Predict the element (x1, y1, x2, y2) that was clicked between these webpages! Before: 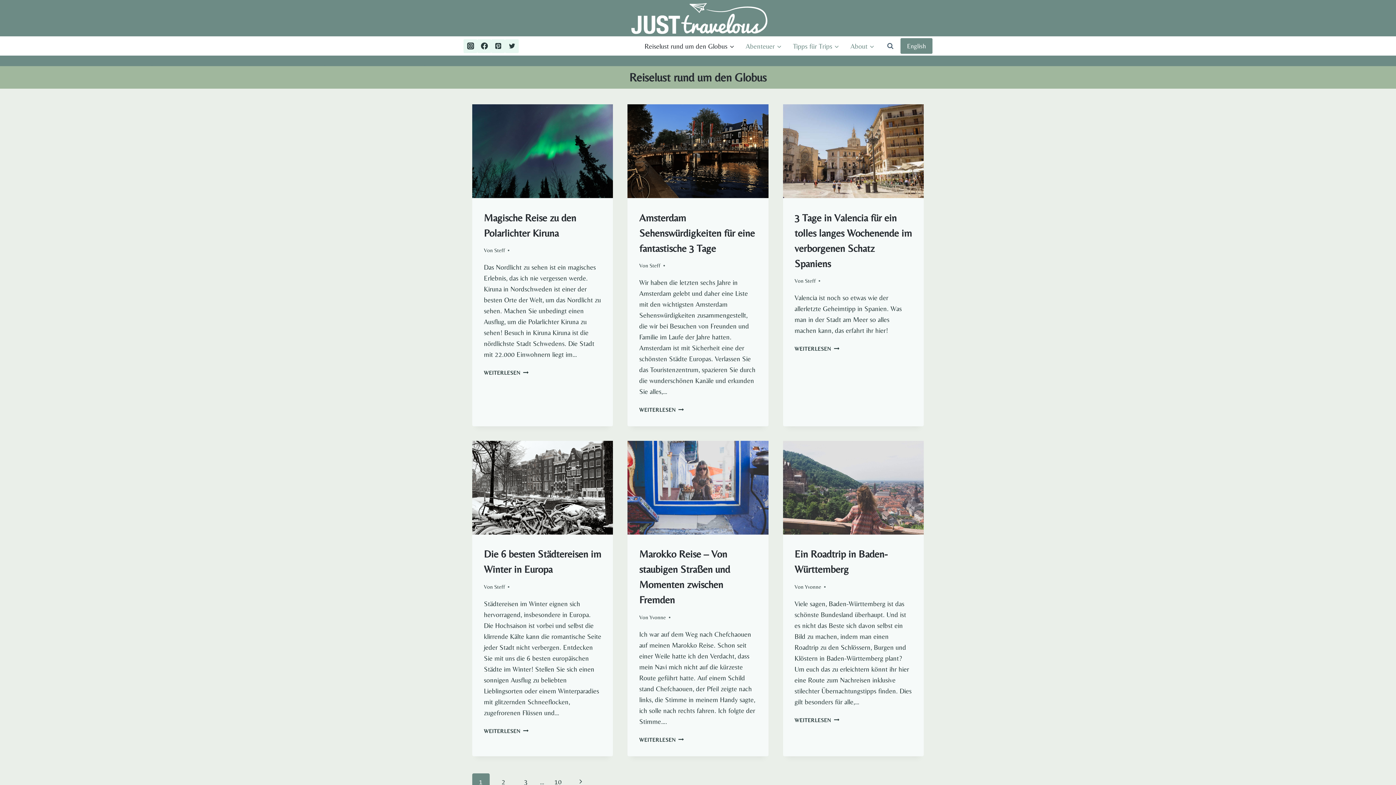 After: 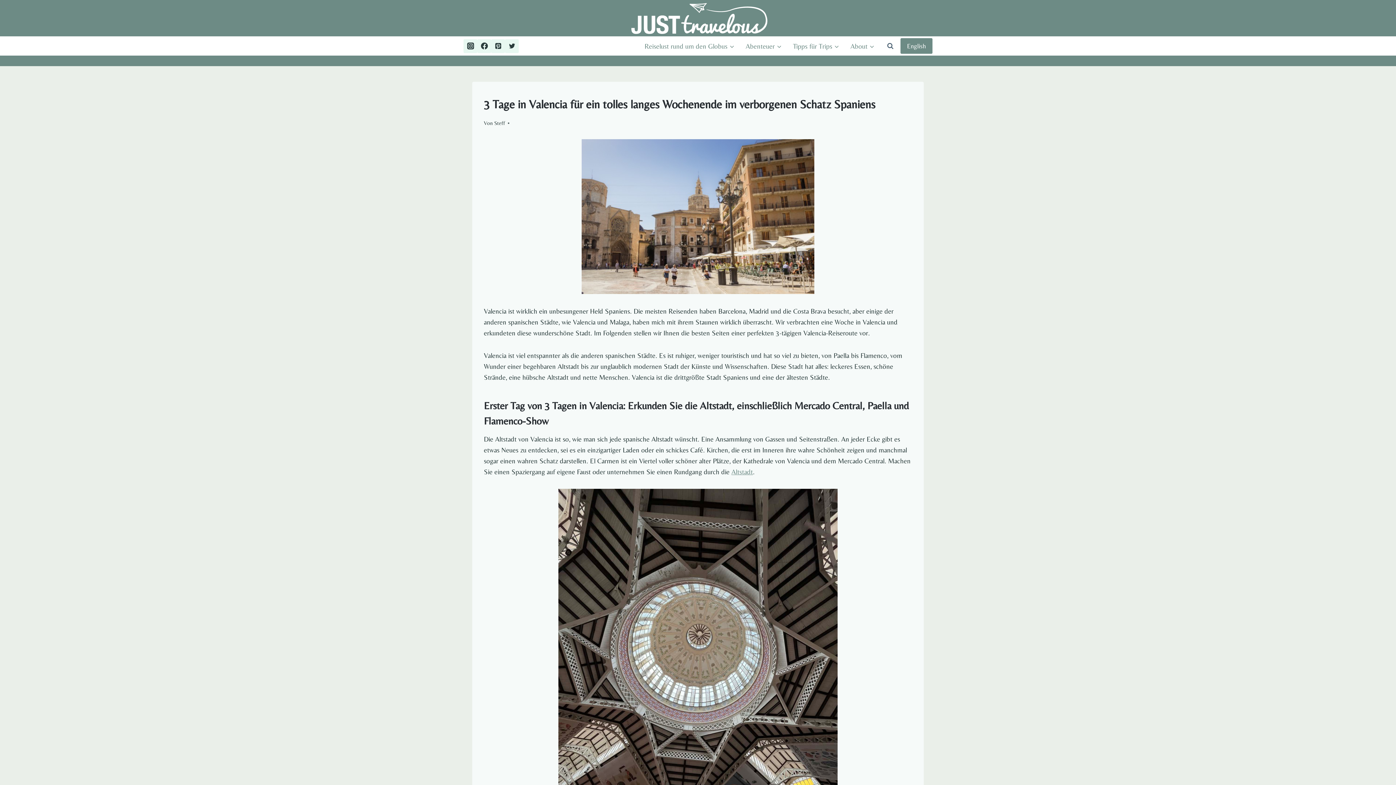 Action: label: WEITERLESEN
3 TAGE IN VALENCIA FÜR EIN TOLLES LANGES WOCHENENDE IM VERBORGENEN SCHATZ SPANIENS bbox: (794, 345, 839, 351)